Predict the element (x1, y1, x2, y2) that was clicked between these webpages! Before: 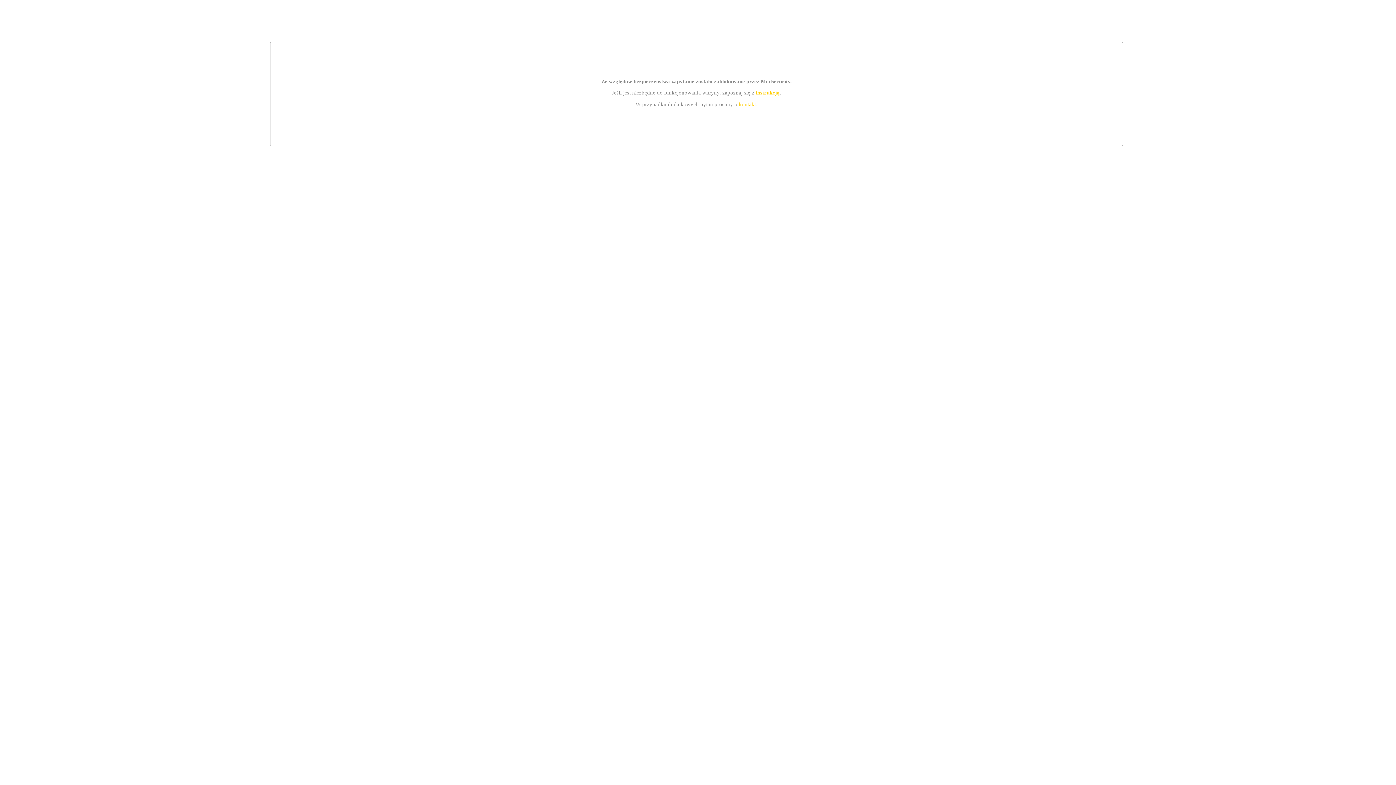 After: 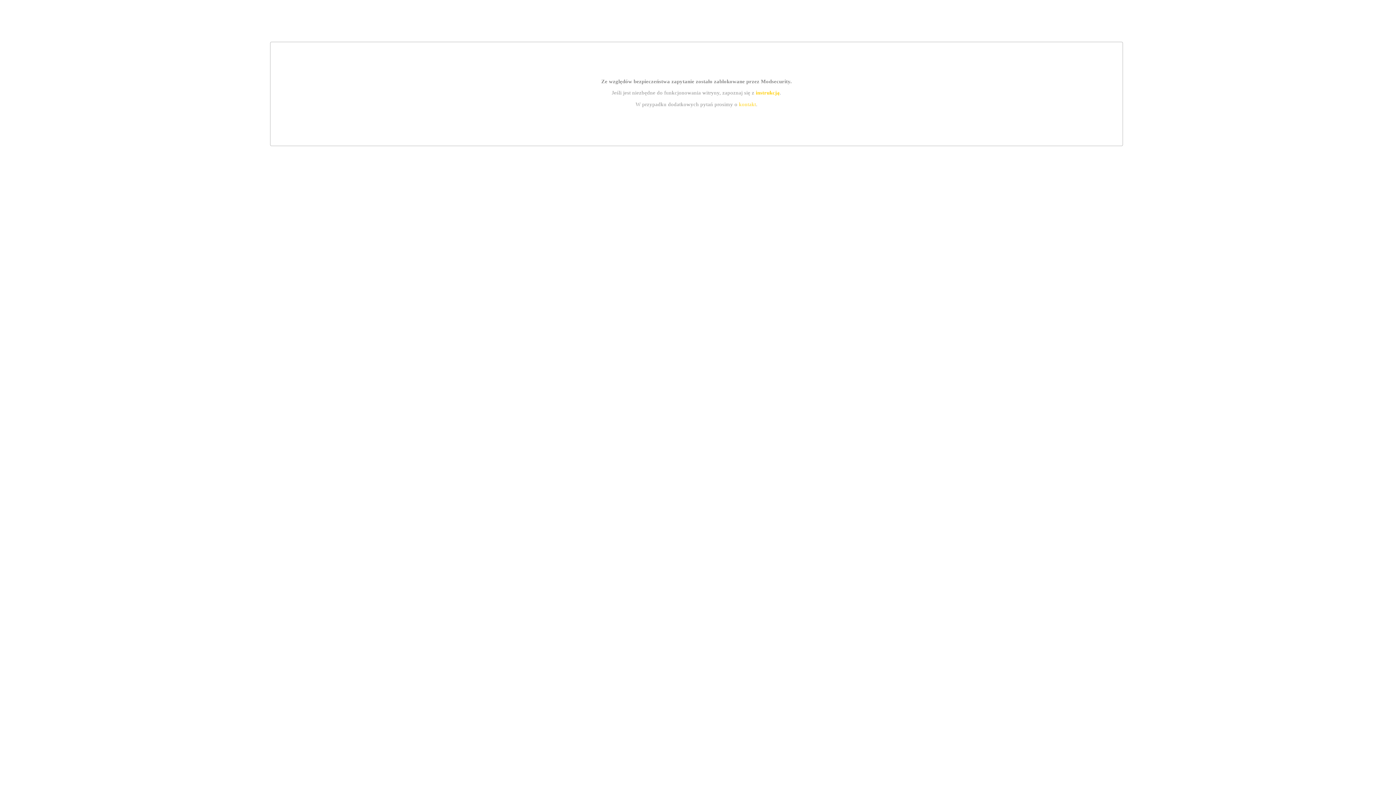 Action: label: instrukcją bbox: (755, 89, 779, 95)